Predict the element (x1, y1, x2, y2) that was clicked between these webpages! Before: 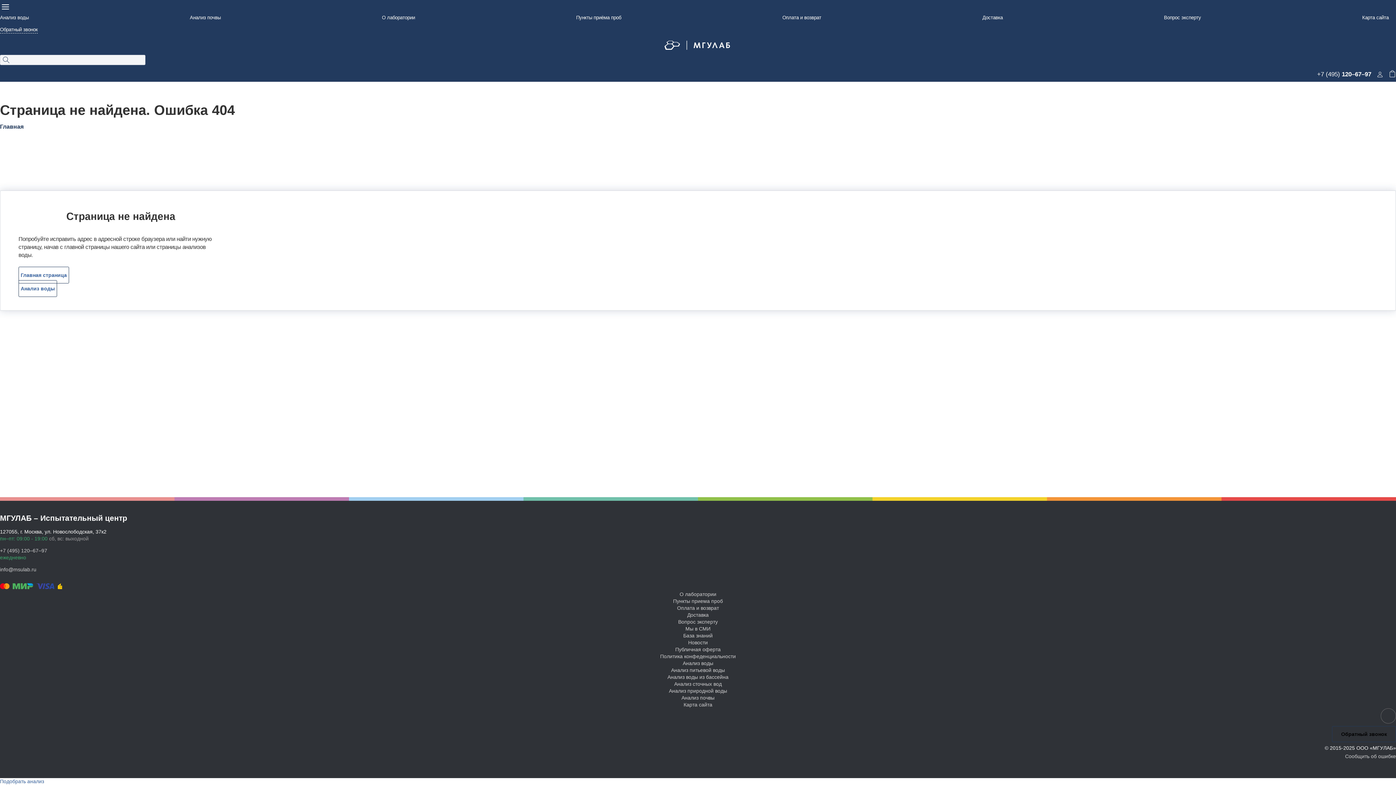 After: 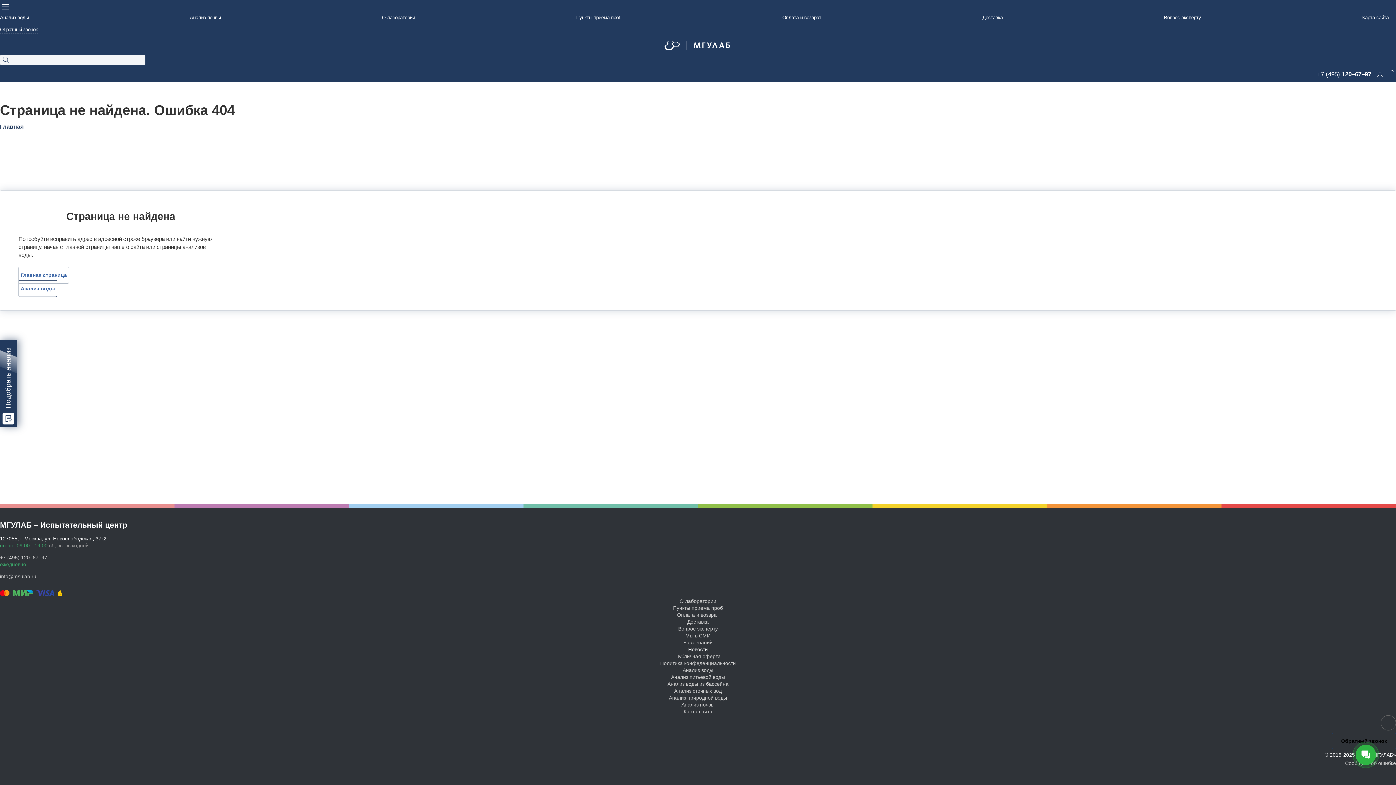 Action: bbox: (0, 646, 1396, 653) label: Новости